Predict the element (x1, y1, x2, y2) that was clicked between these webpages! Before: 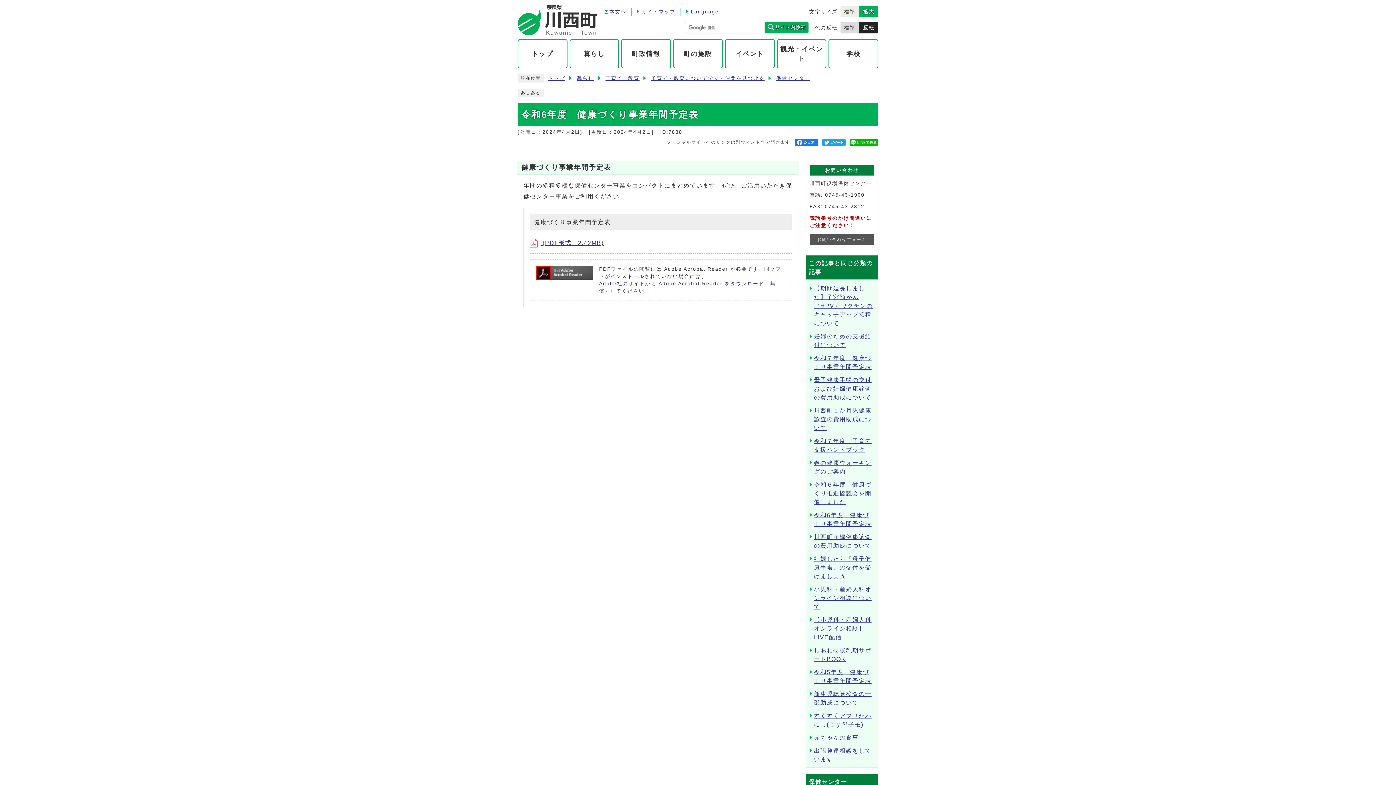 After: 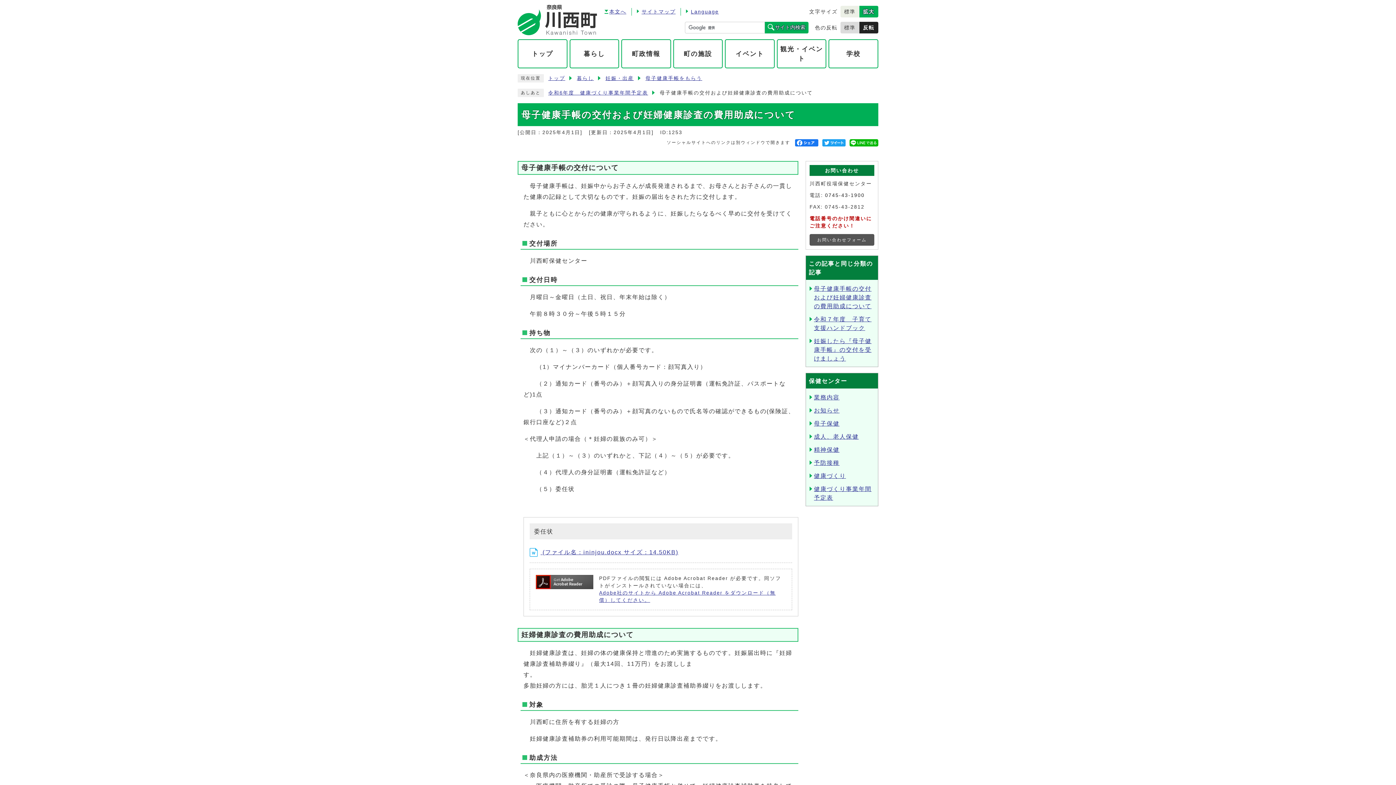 Action: label: 母子健康手帳の交付および妊婦健康診査の費用助成について bbox: (814, 377, 871, 400)